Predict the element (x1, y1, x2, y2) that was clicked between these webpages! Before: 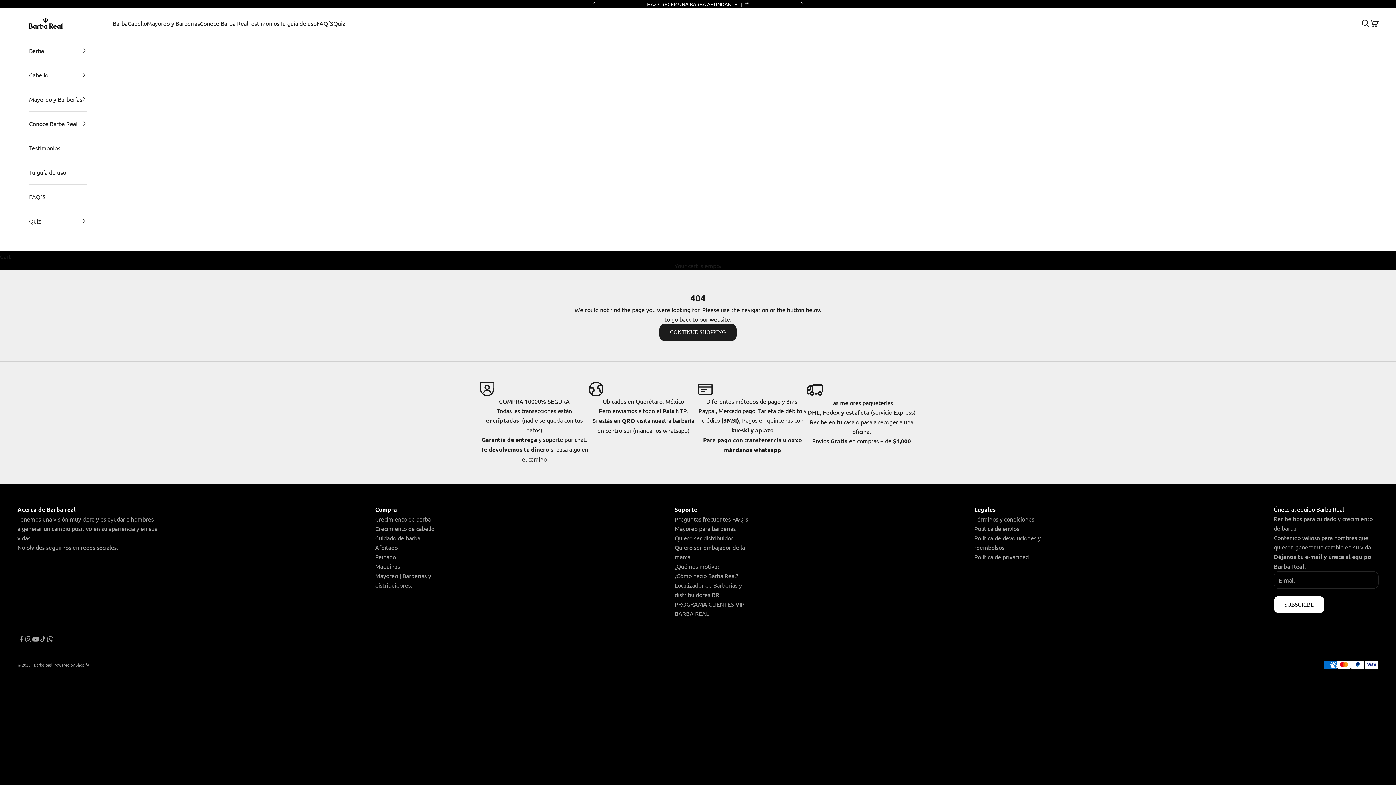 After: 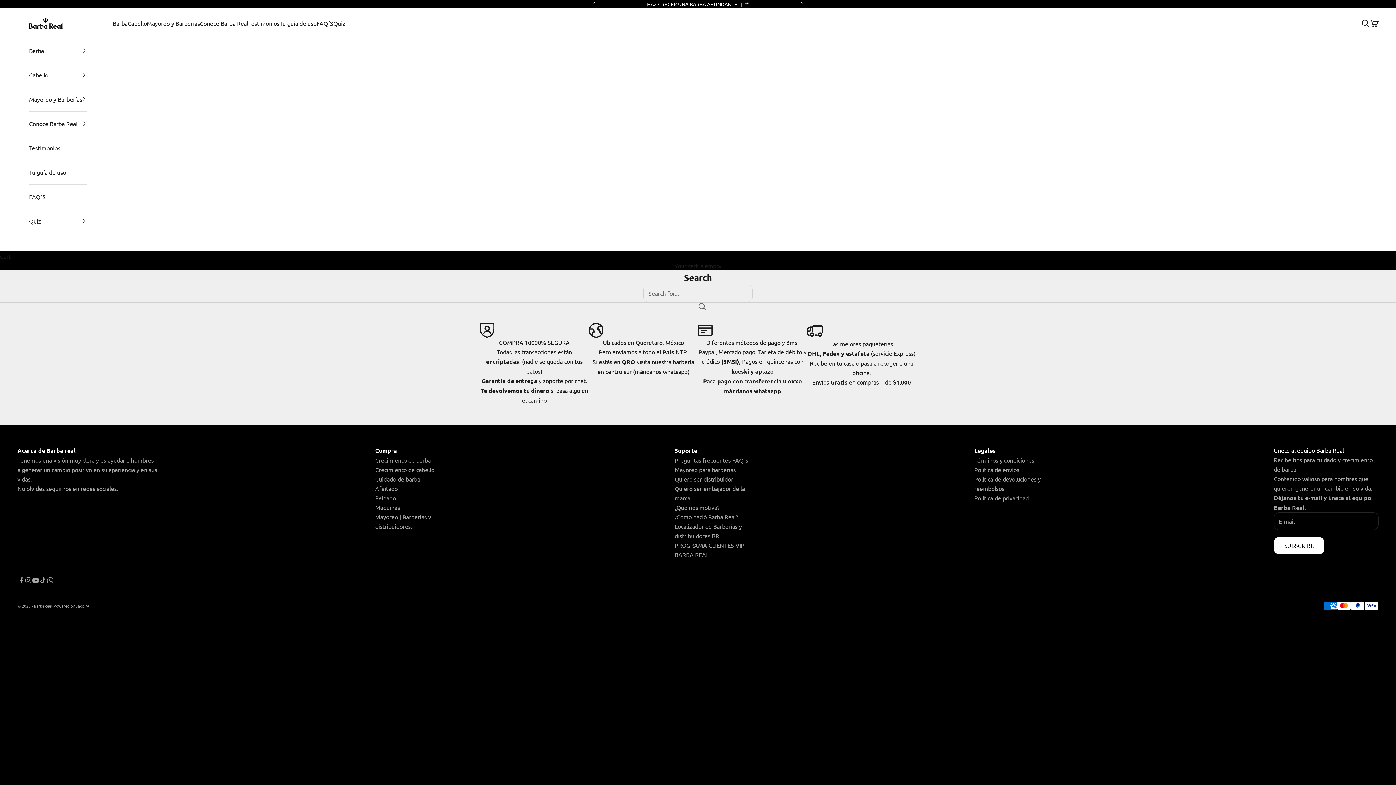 Action: bbox: (1361, 19, 1370, 27) label: Open search